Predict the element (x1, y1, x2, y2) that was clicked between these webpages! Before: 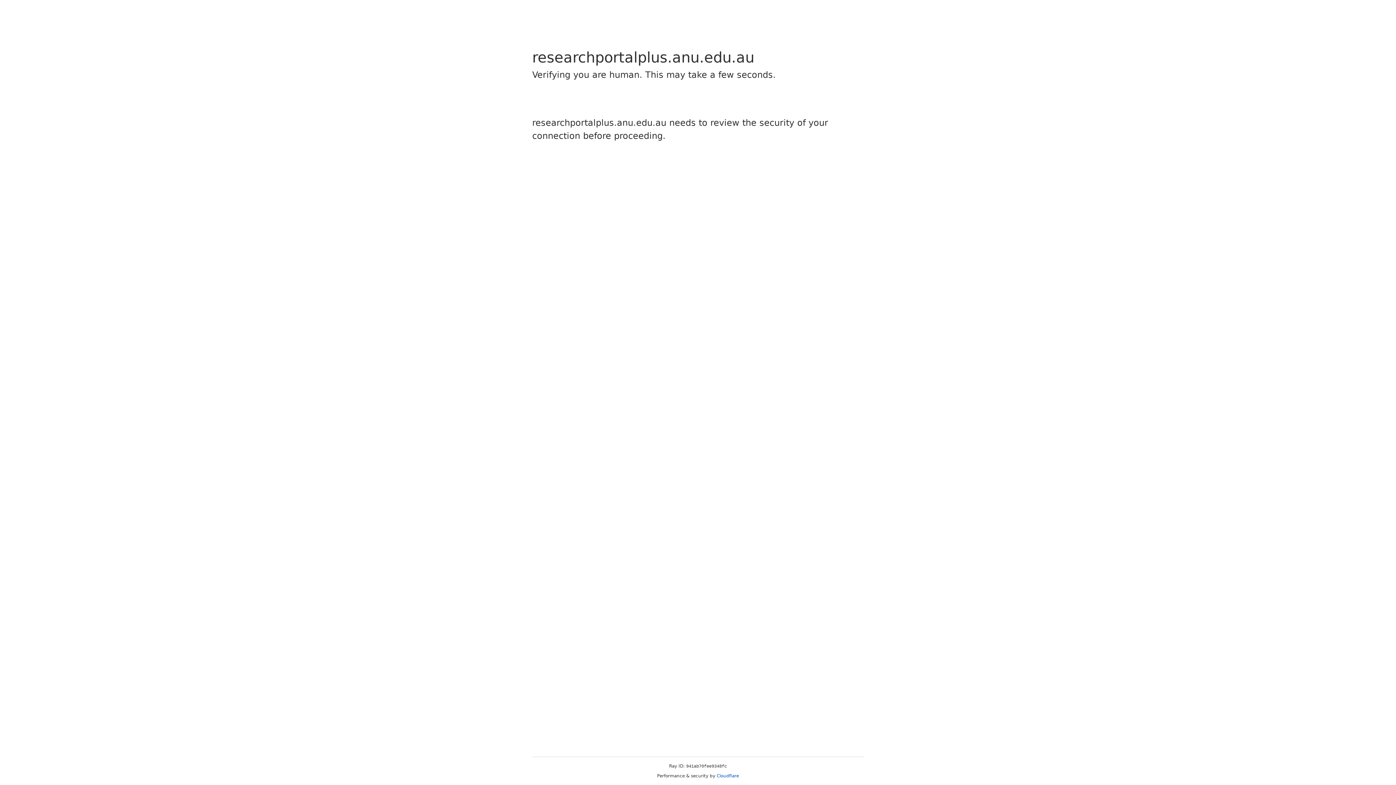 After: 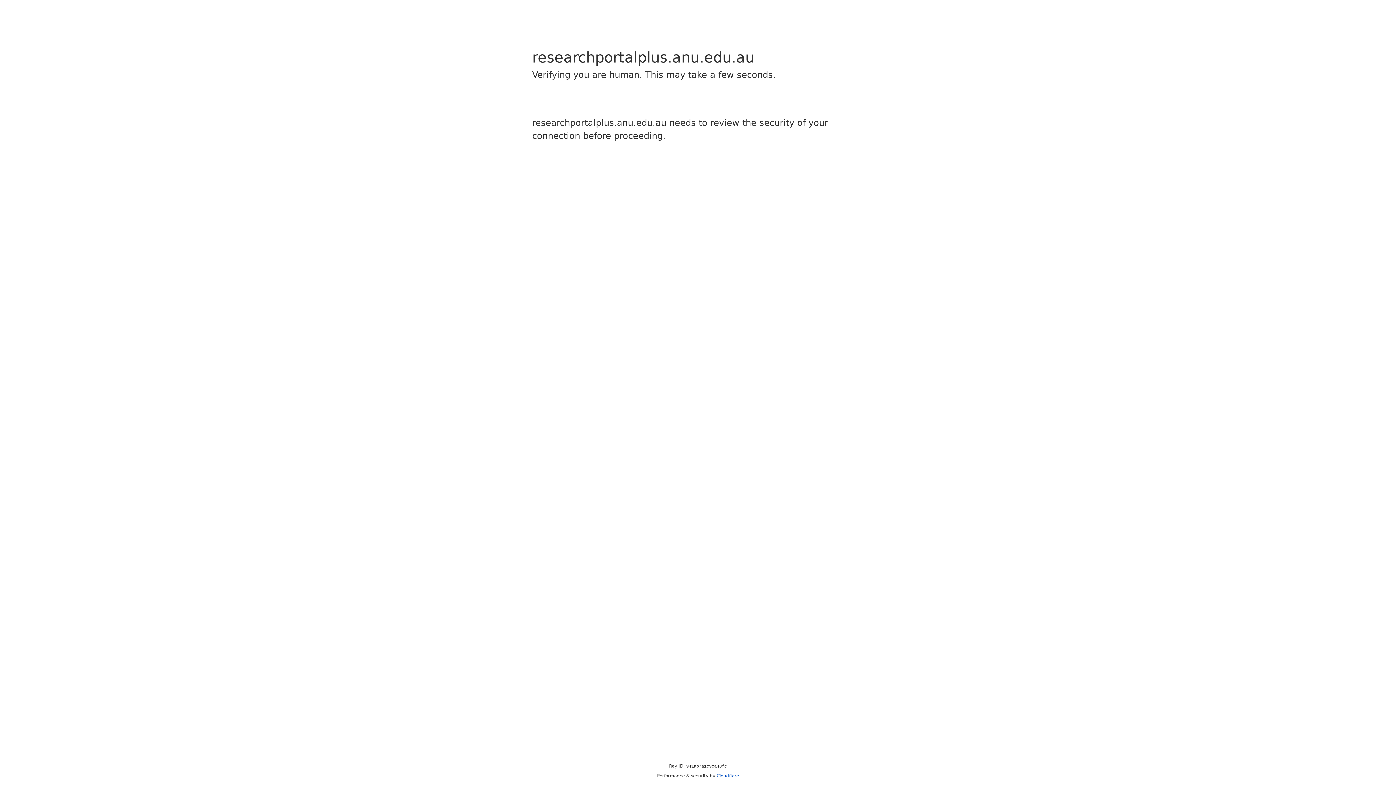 Action: label: Cloudflare bbox: (716, 773, 739, 778)